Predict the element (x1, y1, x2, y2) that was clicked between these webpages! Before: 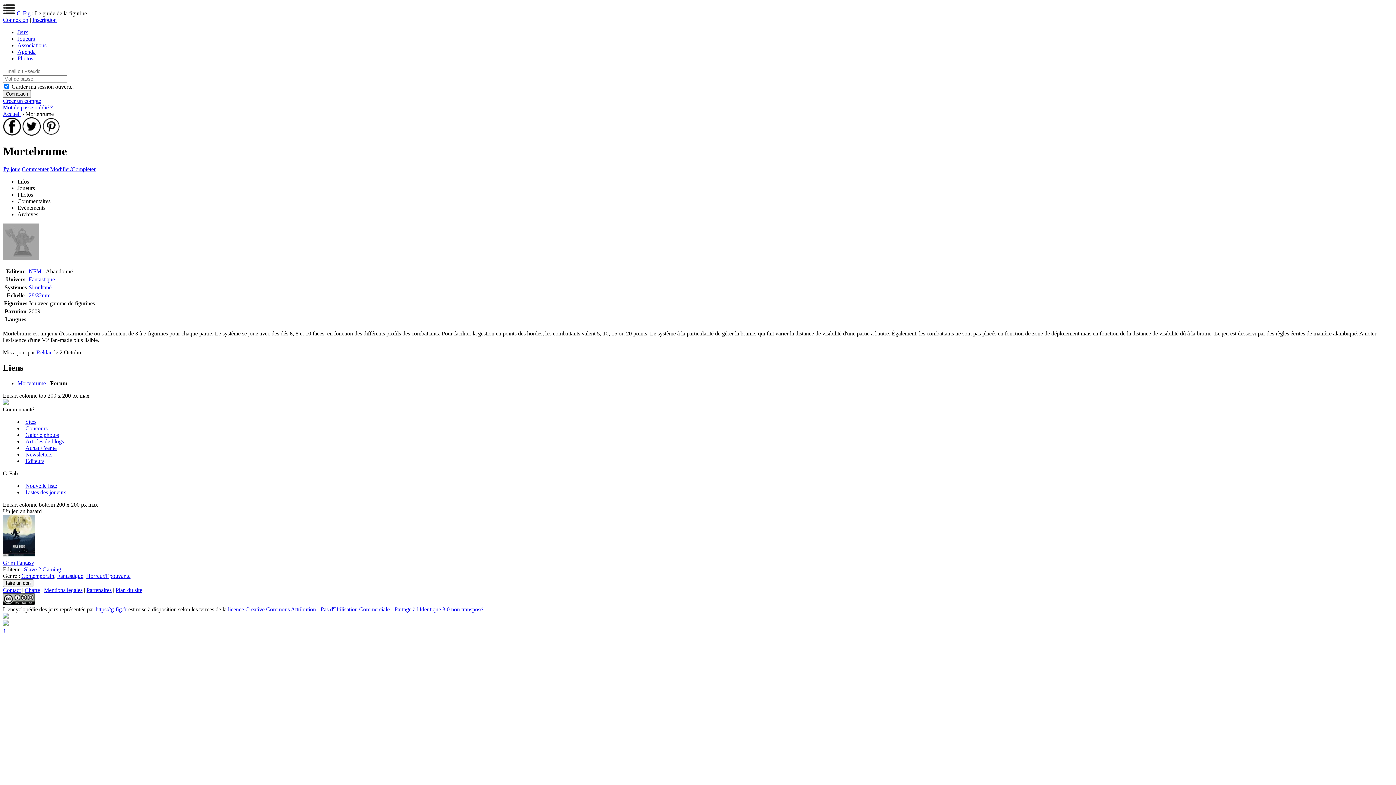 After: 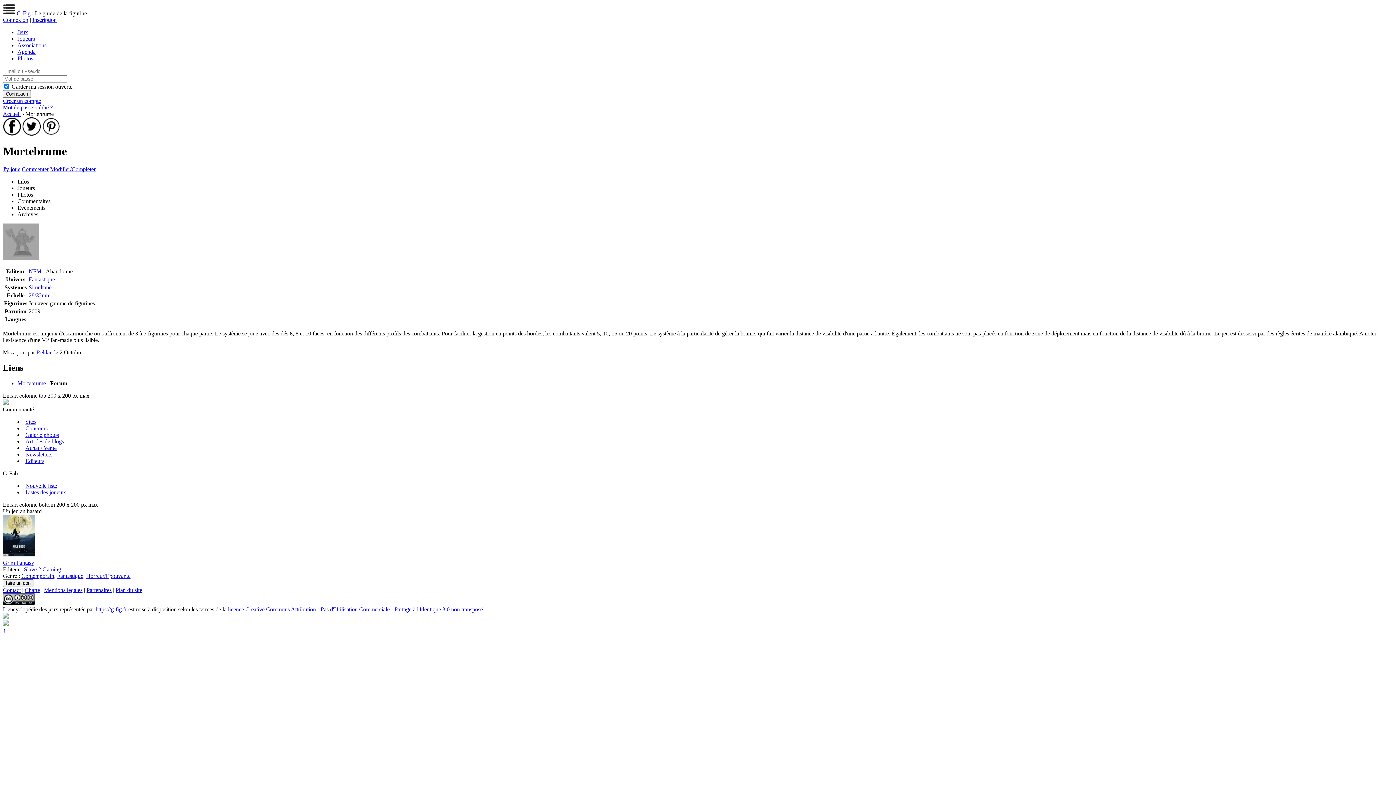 Action: label: ↑ bbox: (2, 627, 1393, 634)